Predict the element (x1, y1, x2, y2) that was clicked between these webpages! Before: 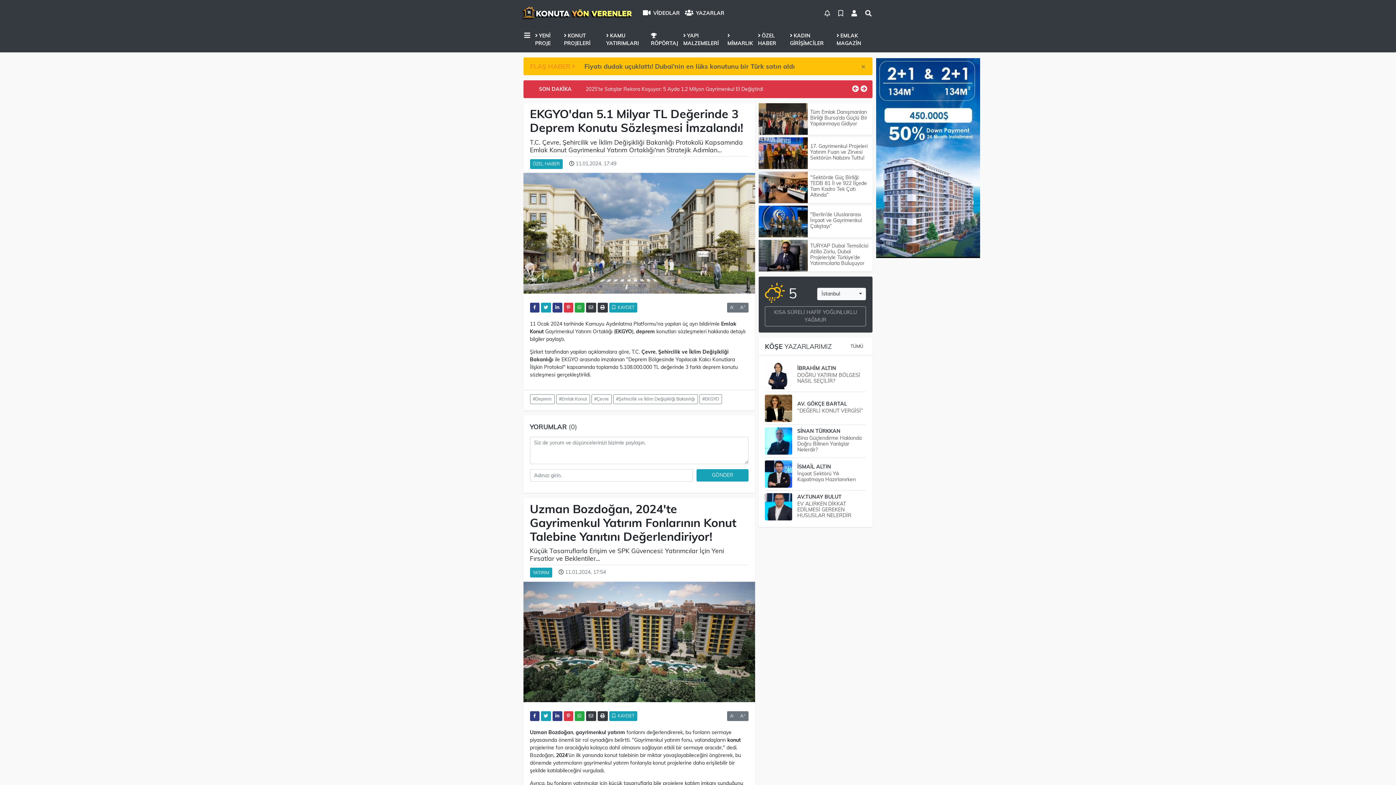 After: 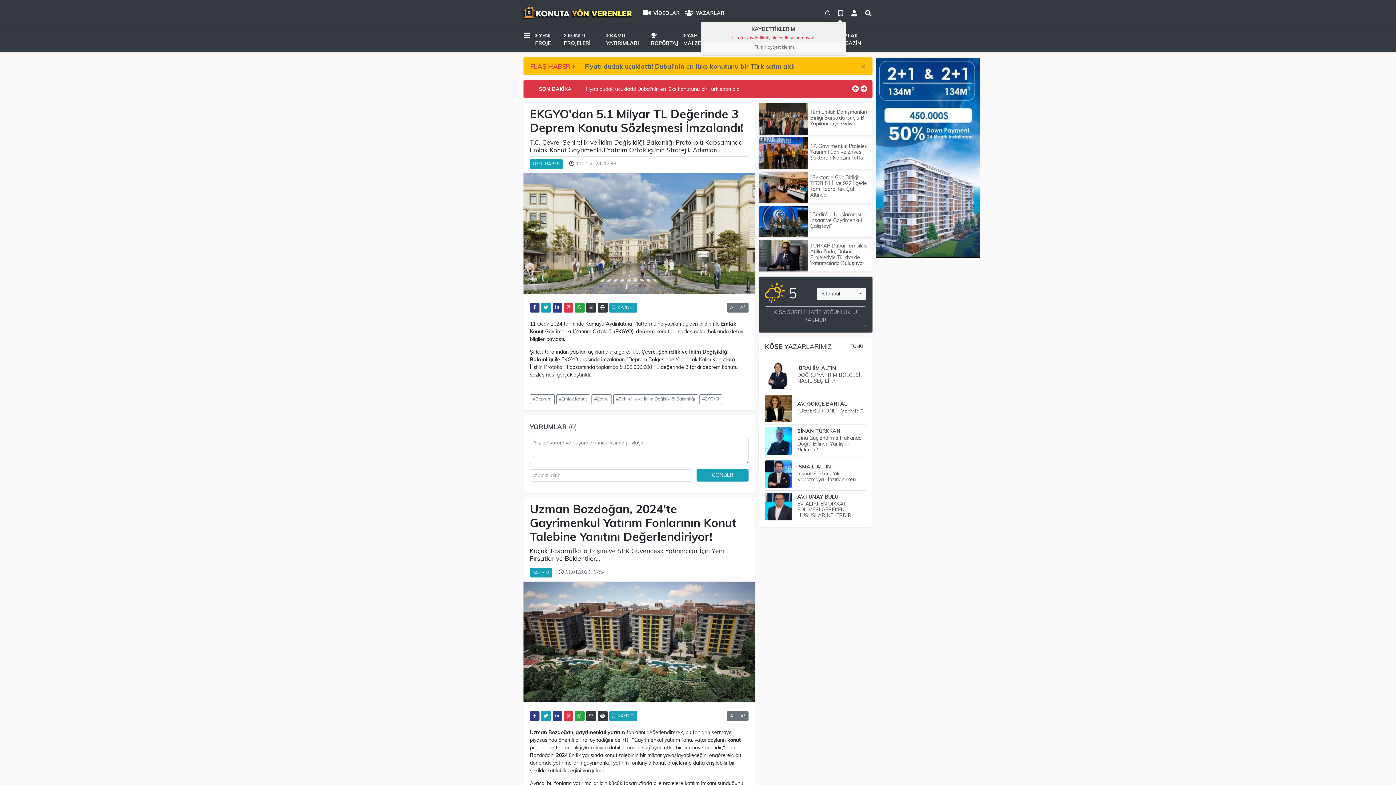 Action: bbox: (835, 5, 846, 20)